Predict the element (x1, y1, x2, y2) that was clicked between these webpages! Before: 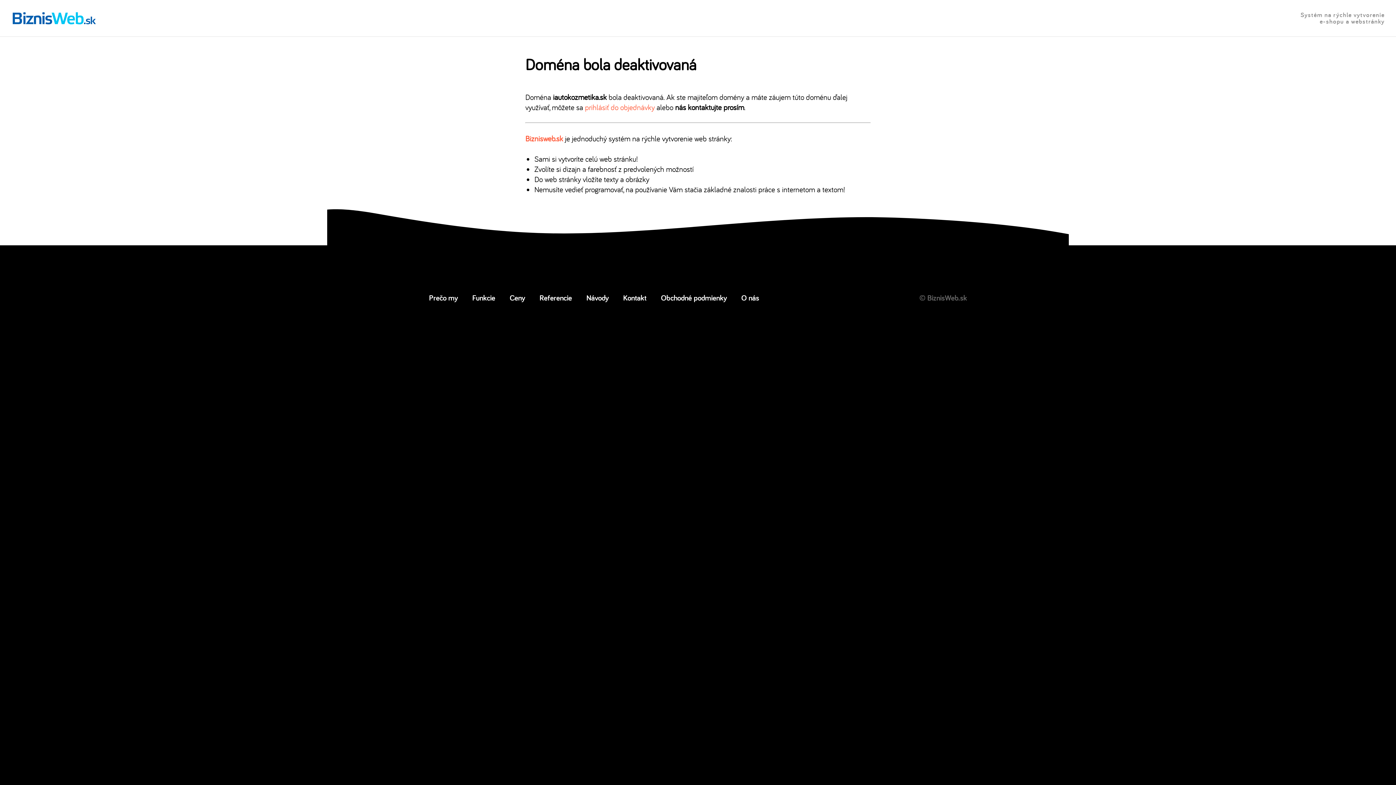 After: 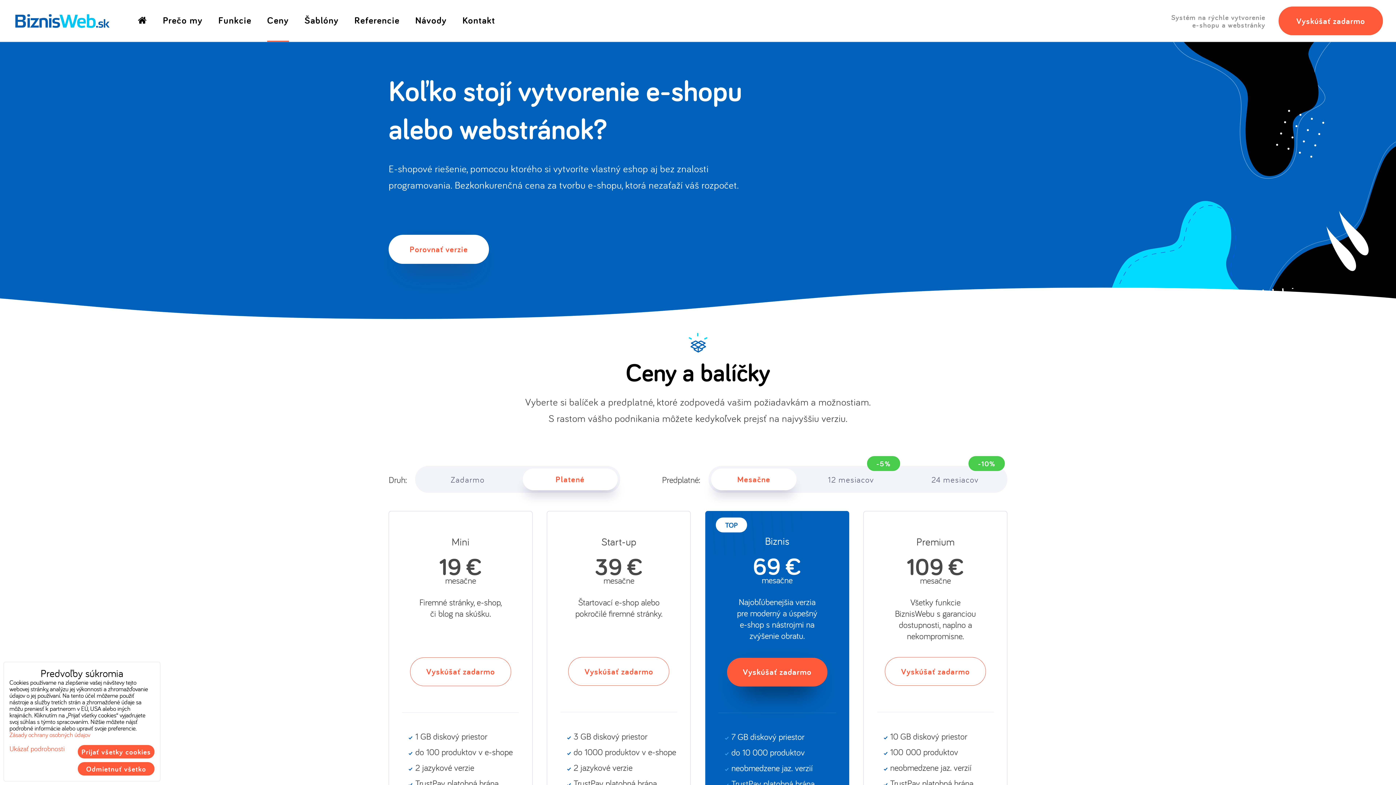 Action: bbox: (509, 292, 525, 302) label: Ceny